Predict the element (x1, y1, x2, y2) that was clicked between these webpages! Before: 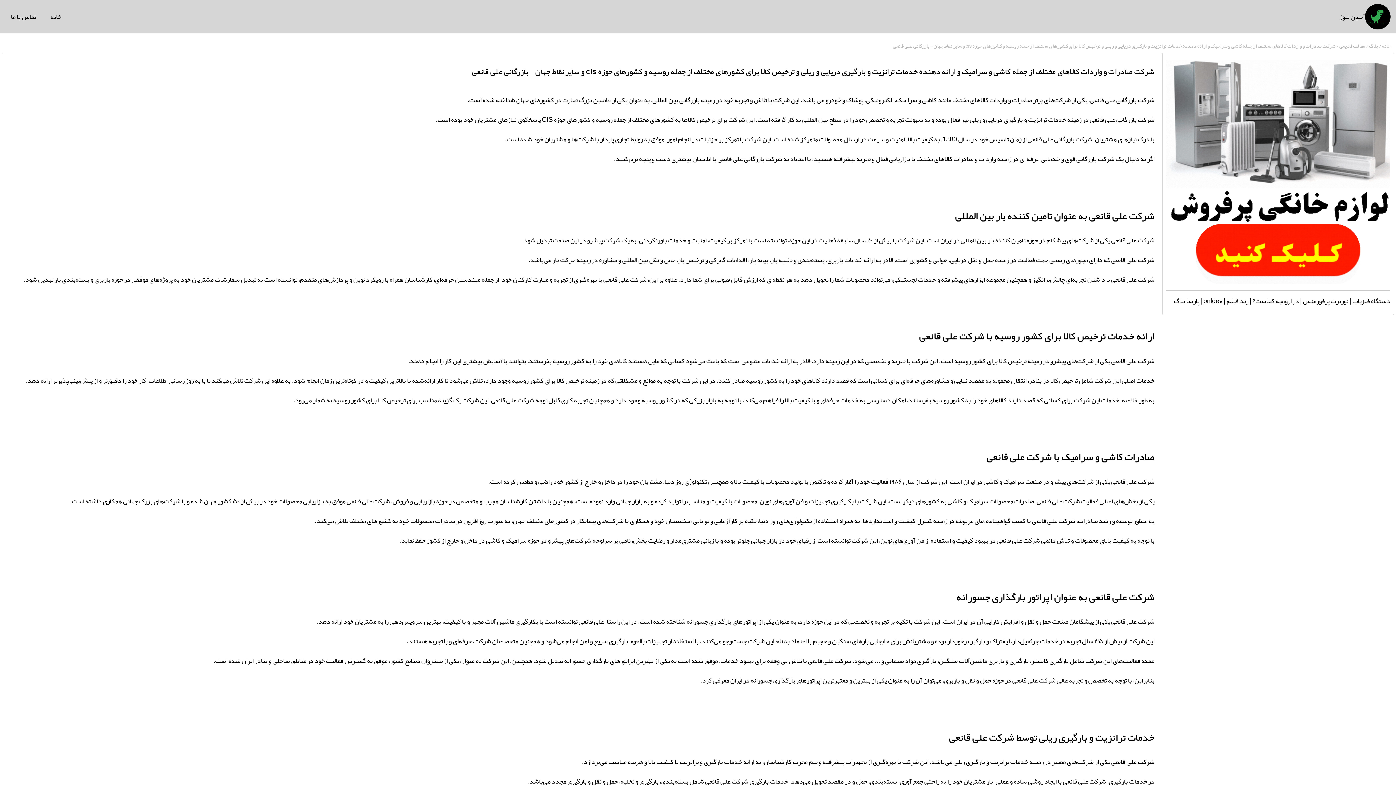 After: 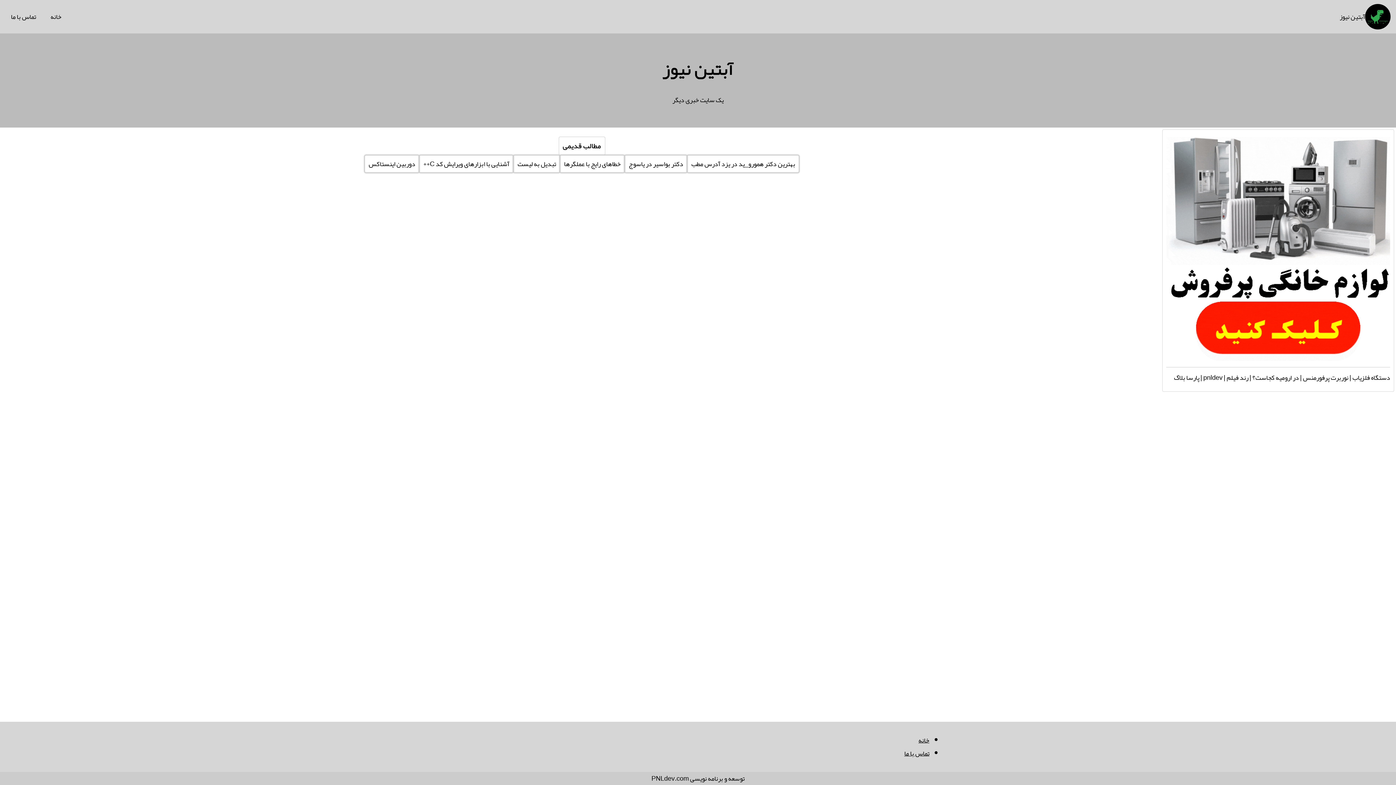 Action: label: خانه bbox: (41, 0, 70, 33)